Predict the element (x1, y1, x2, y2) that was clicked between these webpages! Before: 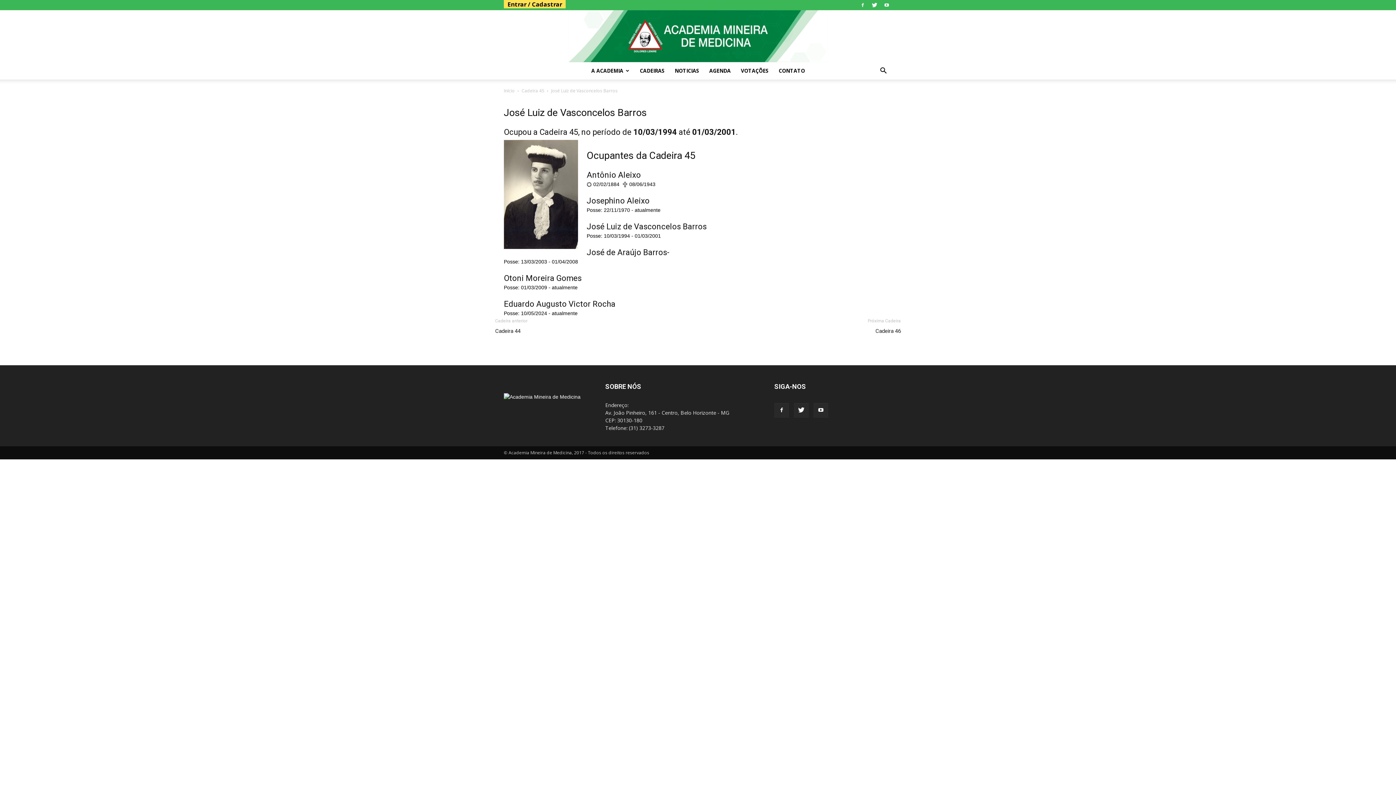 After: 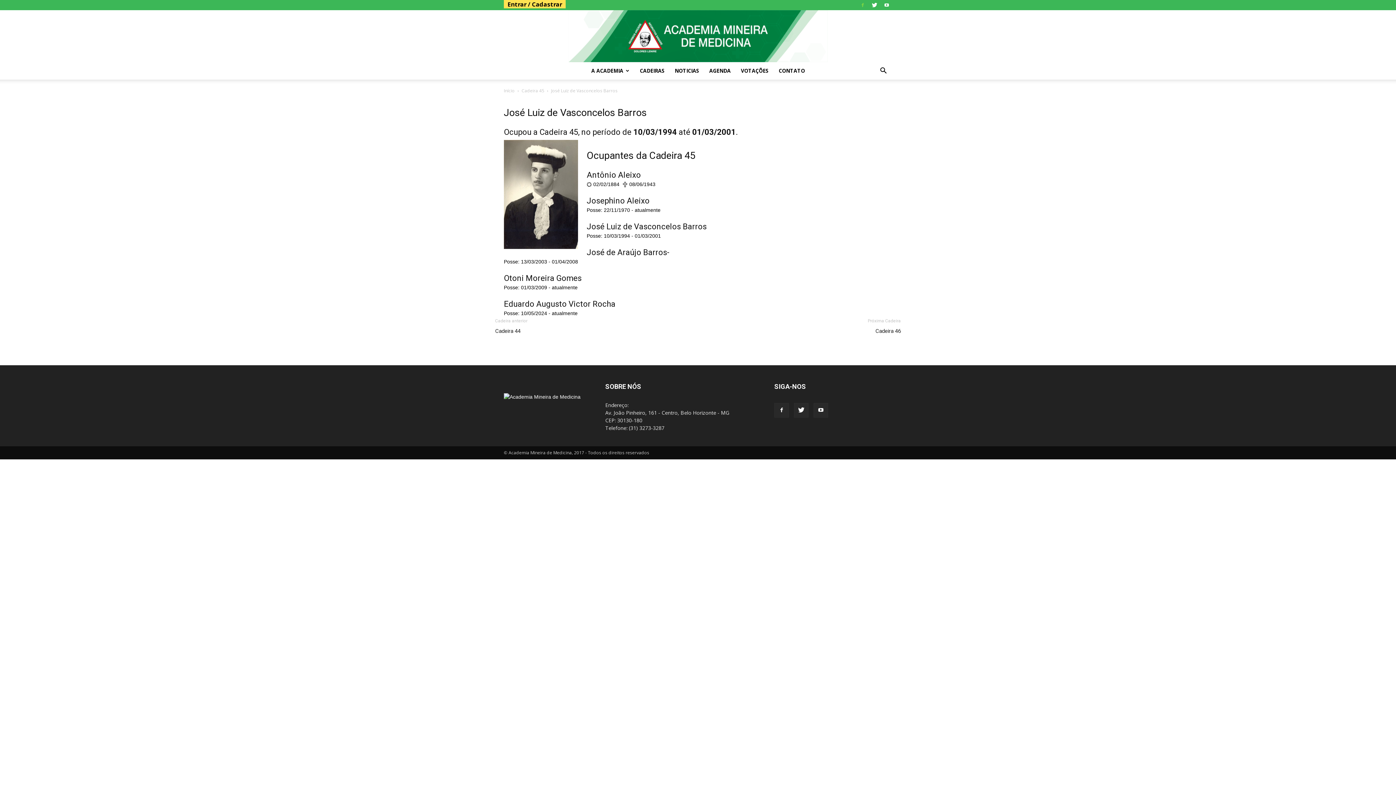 Action: bbox: (857, 0, 868, 10)